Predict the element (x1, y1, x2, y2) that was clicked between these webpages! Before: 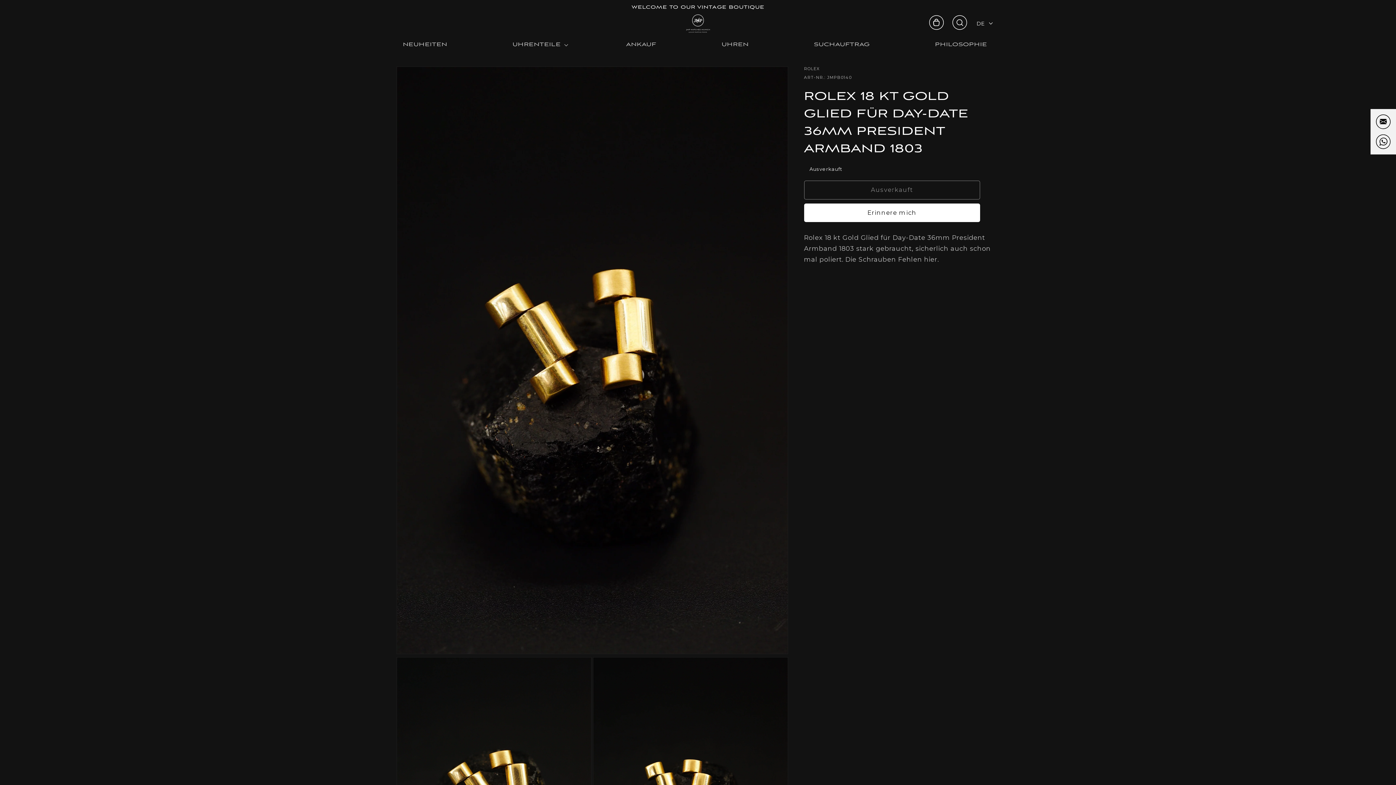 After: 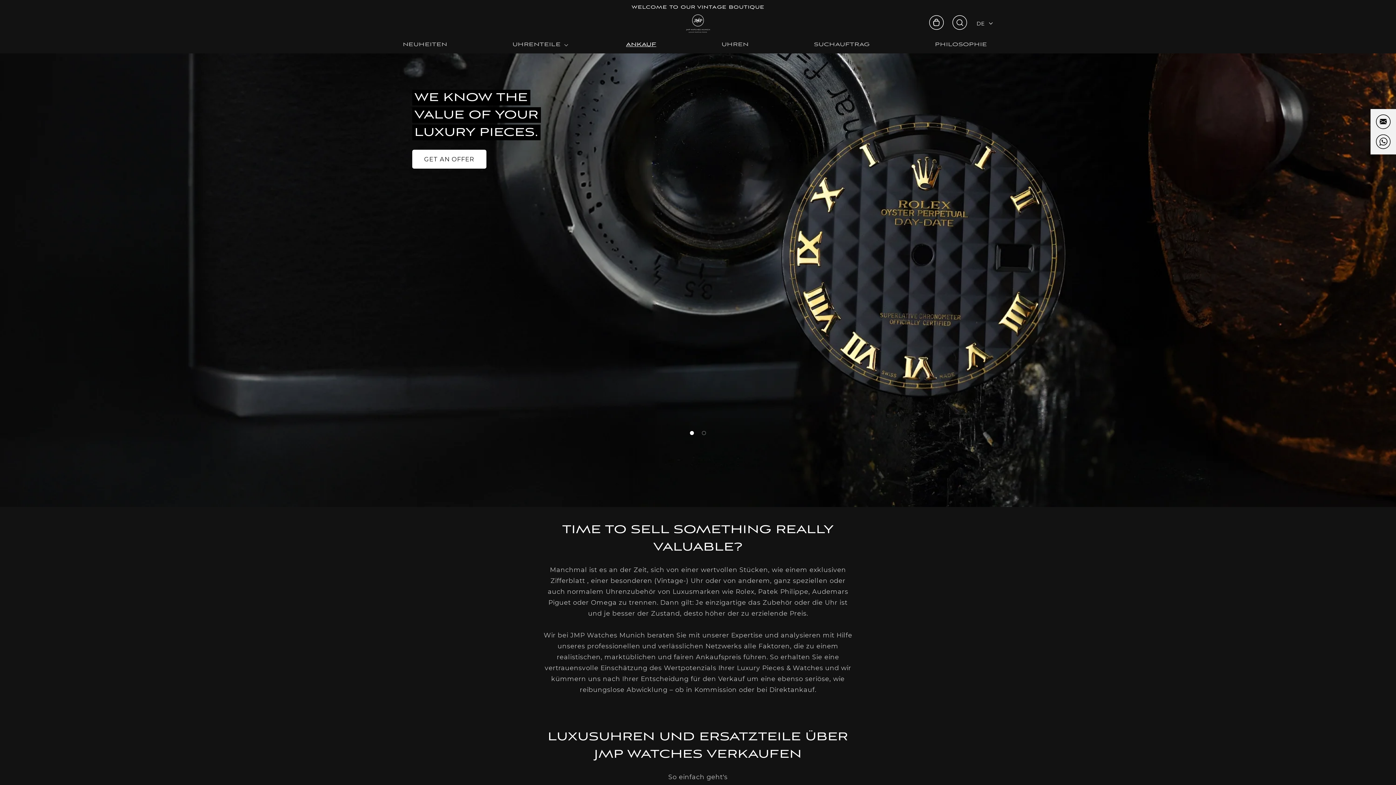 Action: bbox: (621, 36, 667, 53) label: ANKAUF